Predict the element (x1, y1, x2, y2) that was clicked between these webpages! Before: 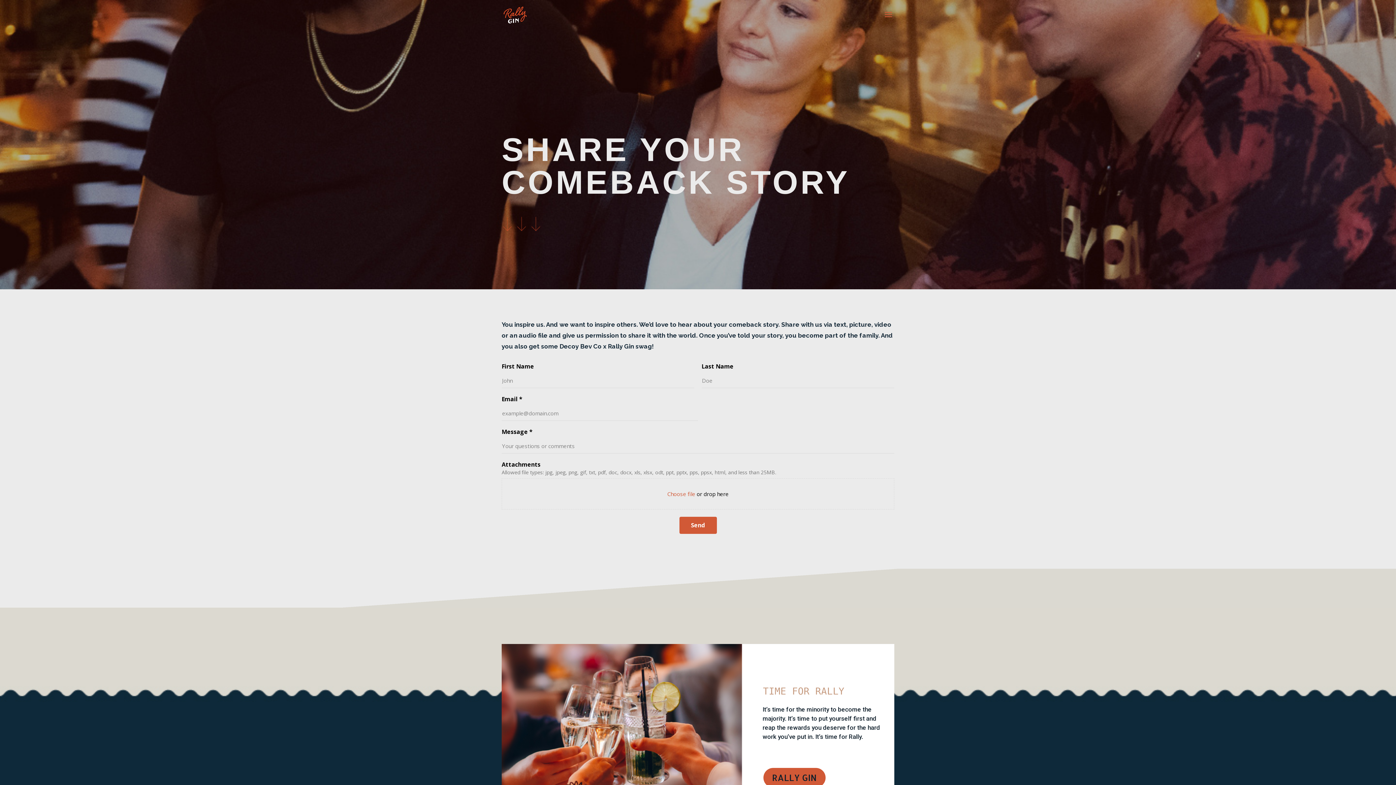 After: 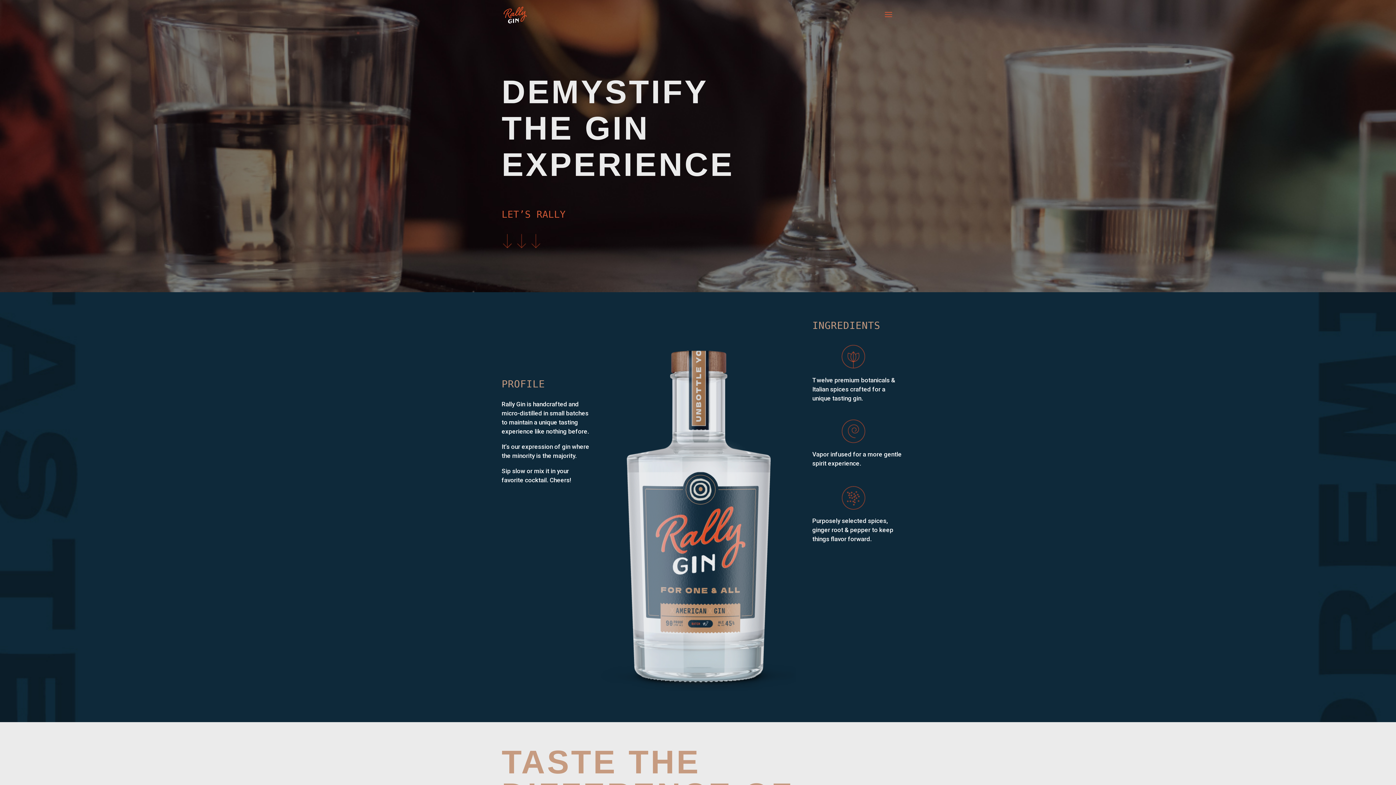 Action: label: RALLY GIN bbox: (763, 768, 825, 788)